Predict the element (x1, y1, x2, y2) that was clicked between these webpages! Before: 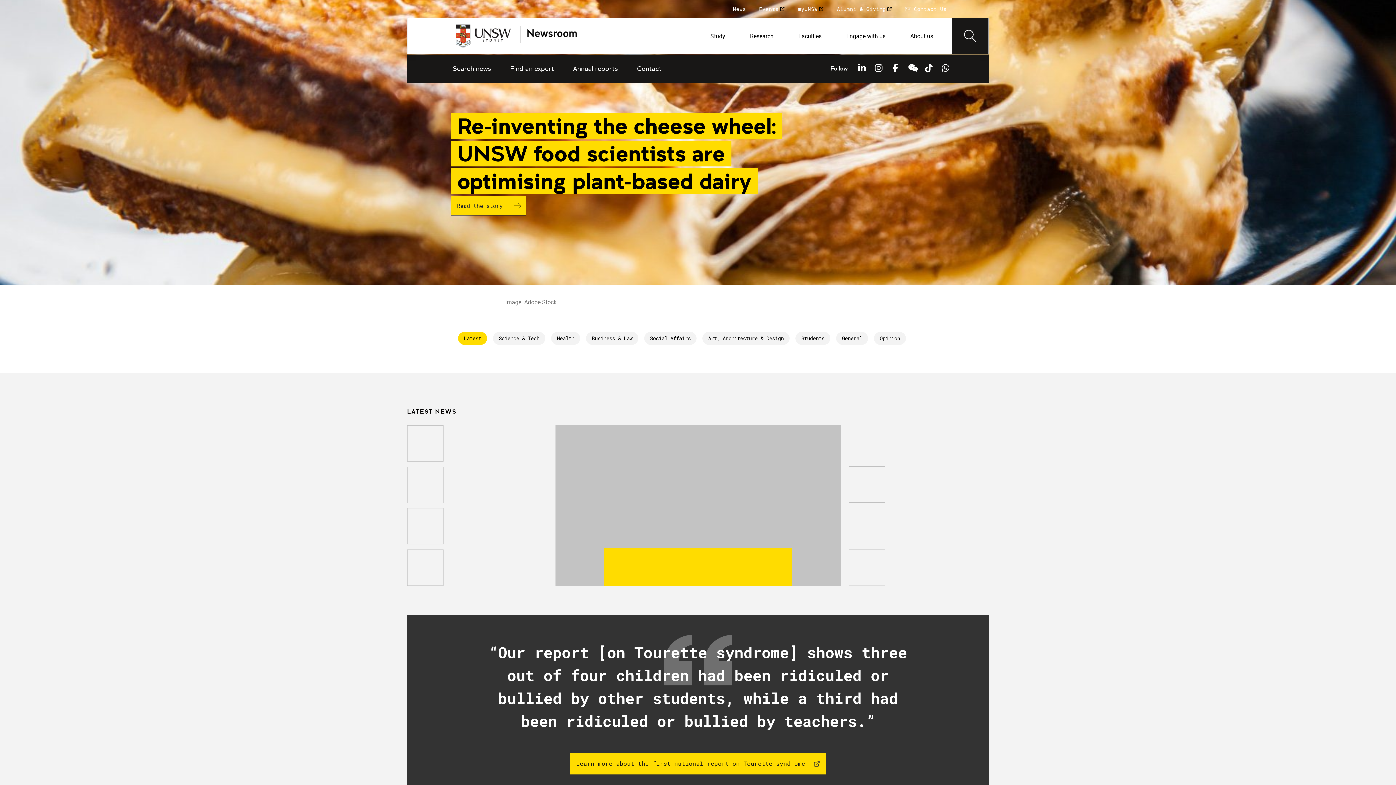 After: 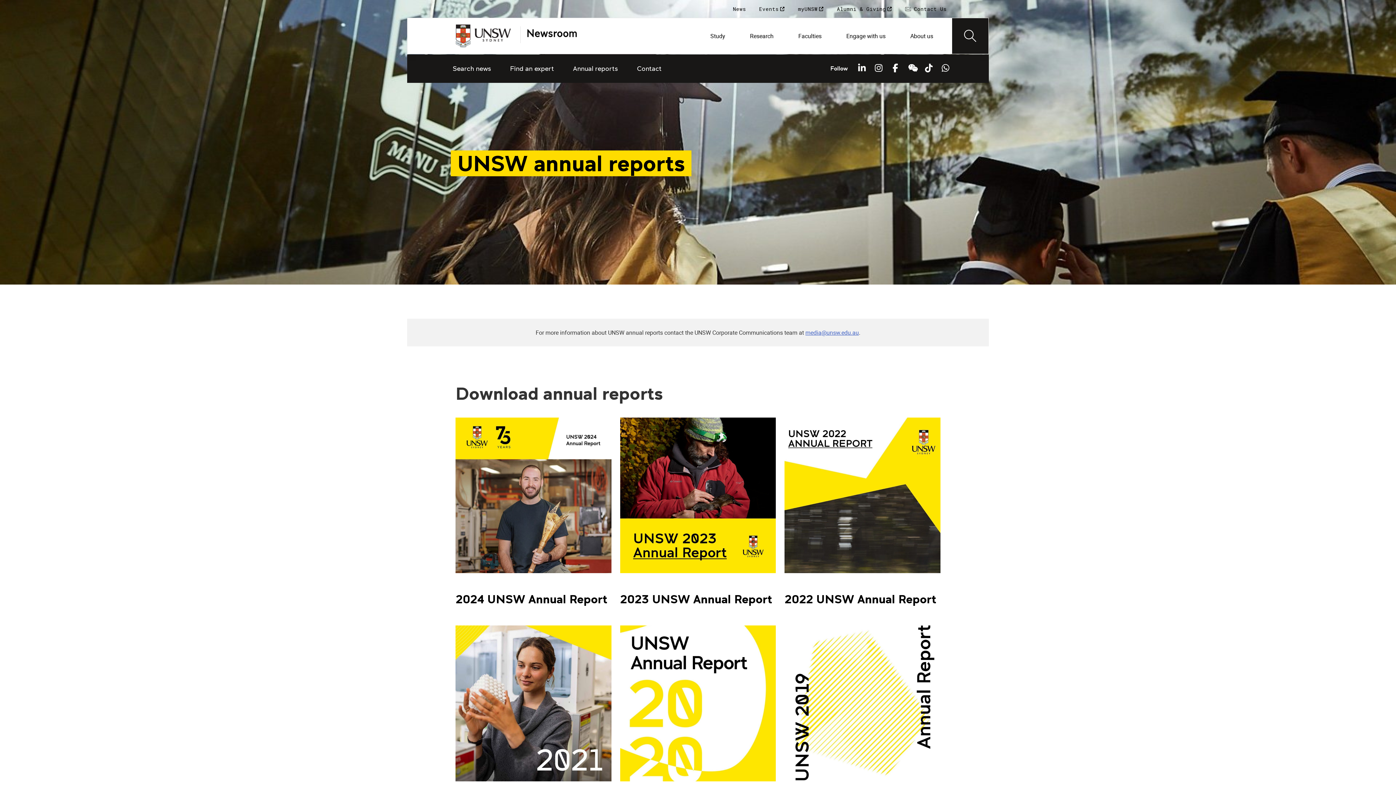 Action: bbox: (573, 64, 618, 72) label: Annual reports